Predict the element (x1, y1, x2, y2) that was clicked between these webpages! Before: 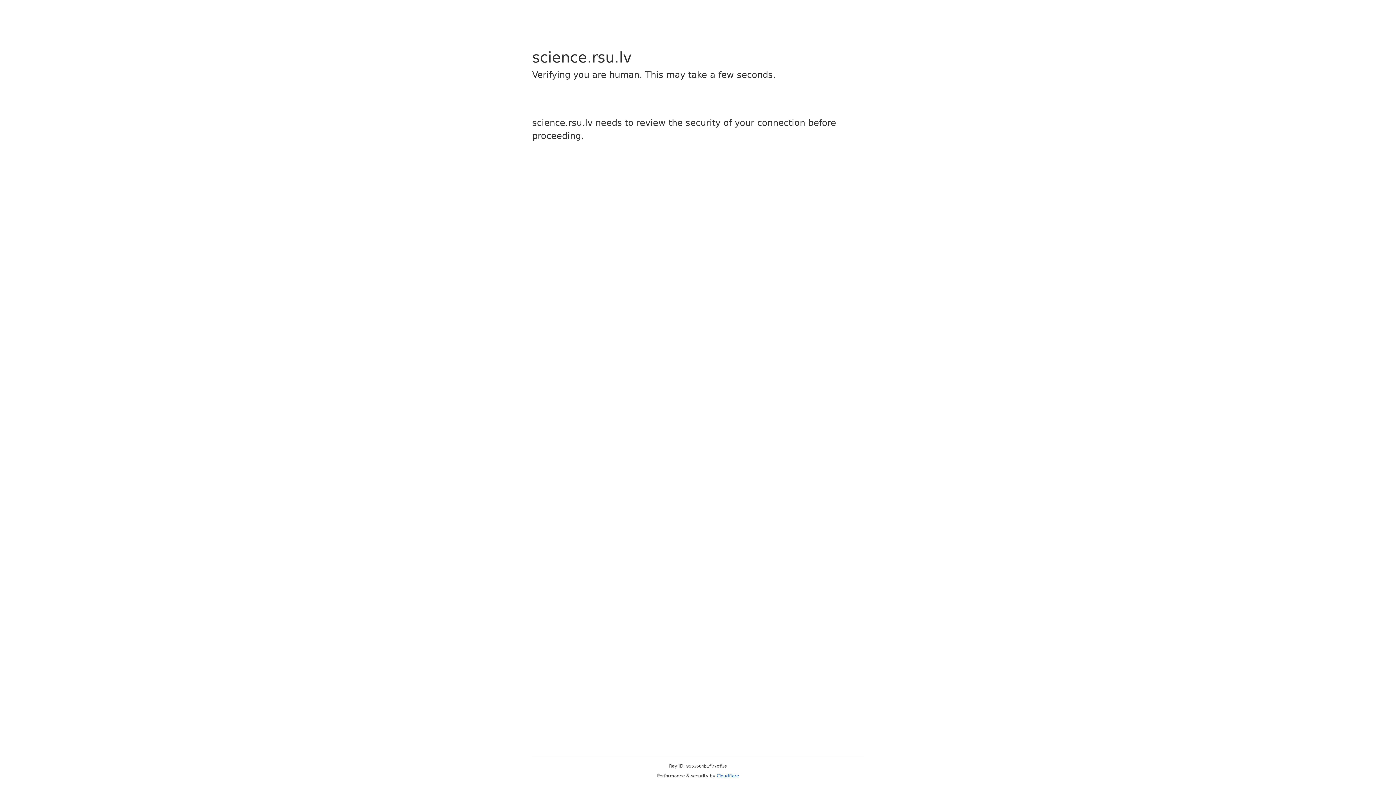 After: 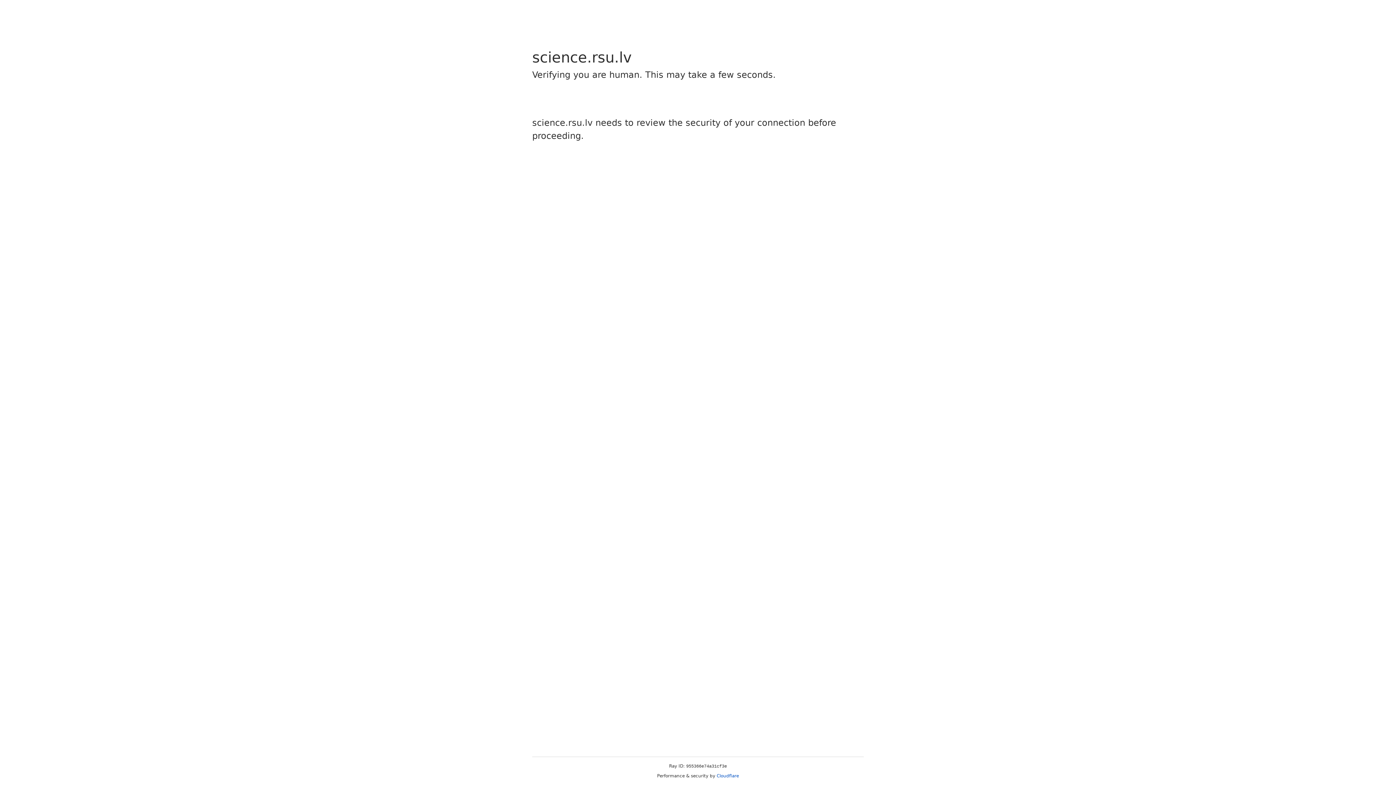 Action: label: Cloudflare bbox: (716, 773, 739, 778)